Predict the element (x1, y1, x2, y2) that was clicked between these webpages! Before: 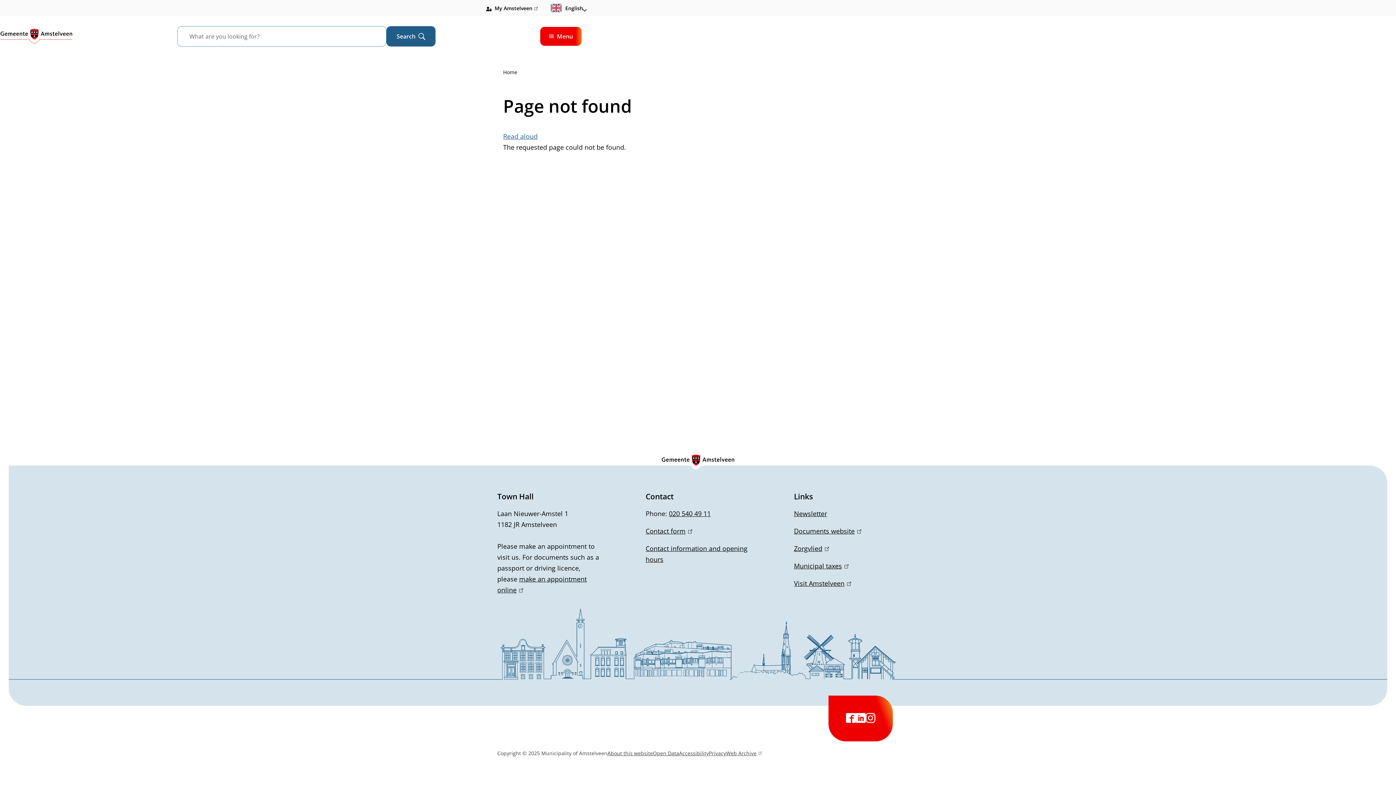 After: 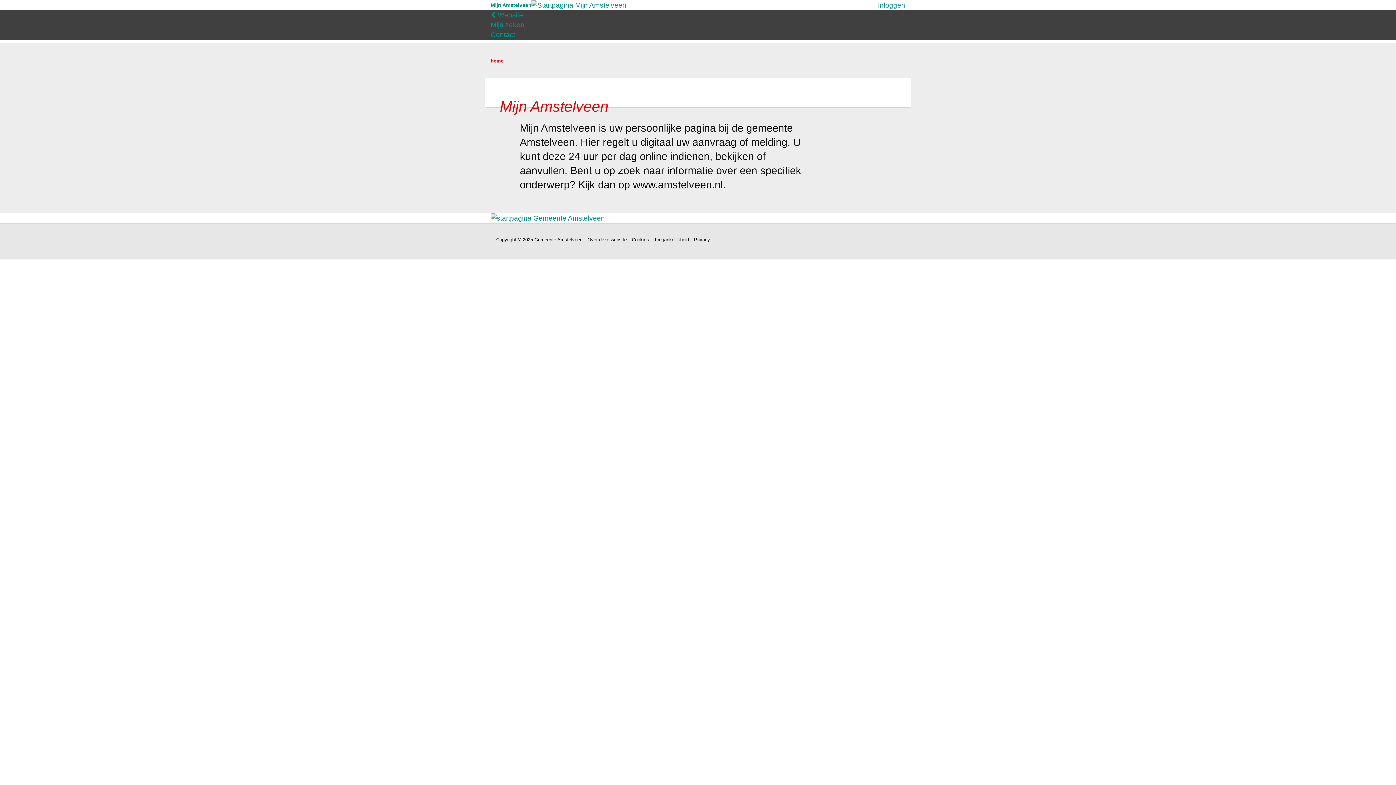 Action: bbox: (486, 3, 537, 12) label: My Amstelveen
(link is external)